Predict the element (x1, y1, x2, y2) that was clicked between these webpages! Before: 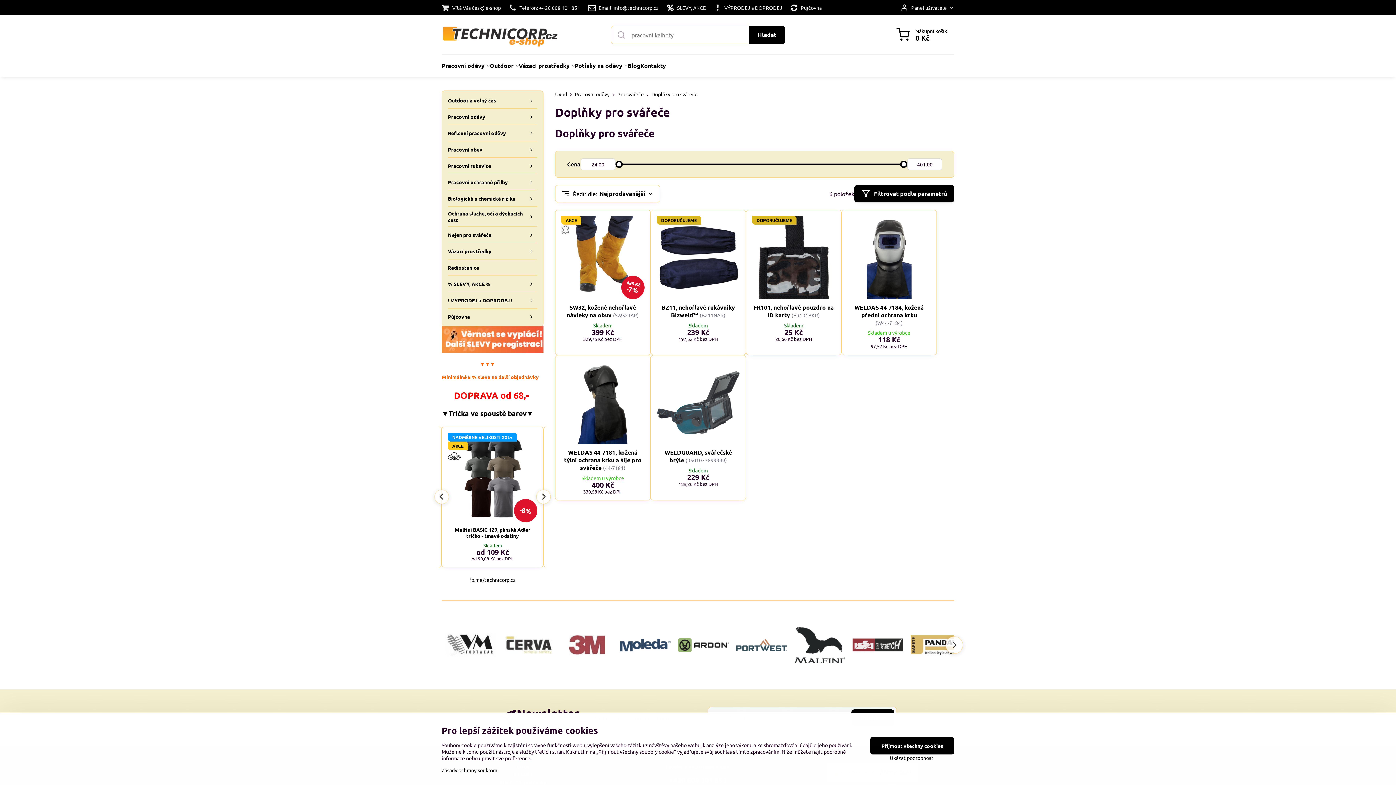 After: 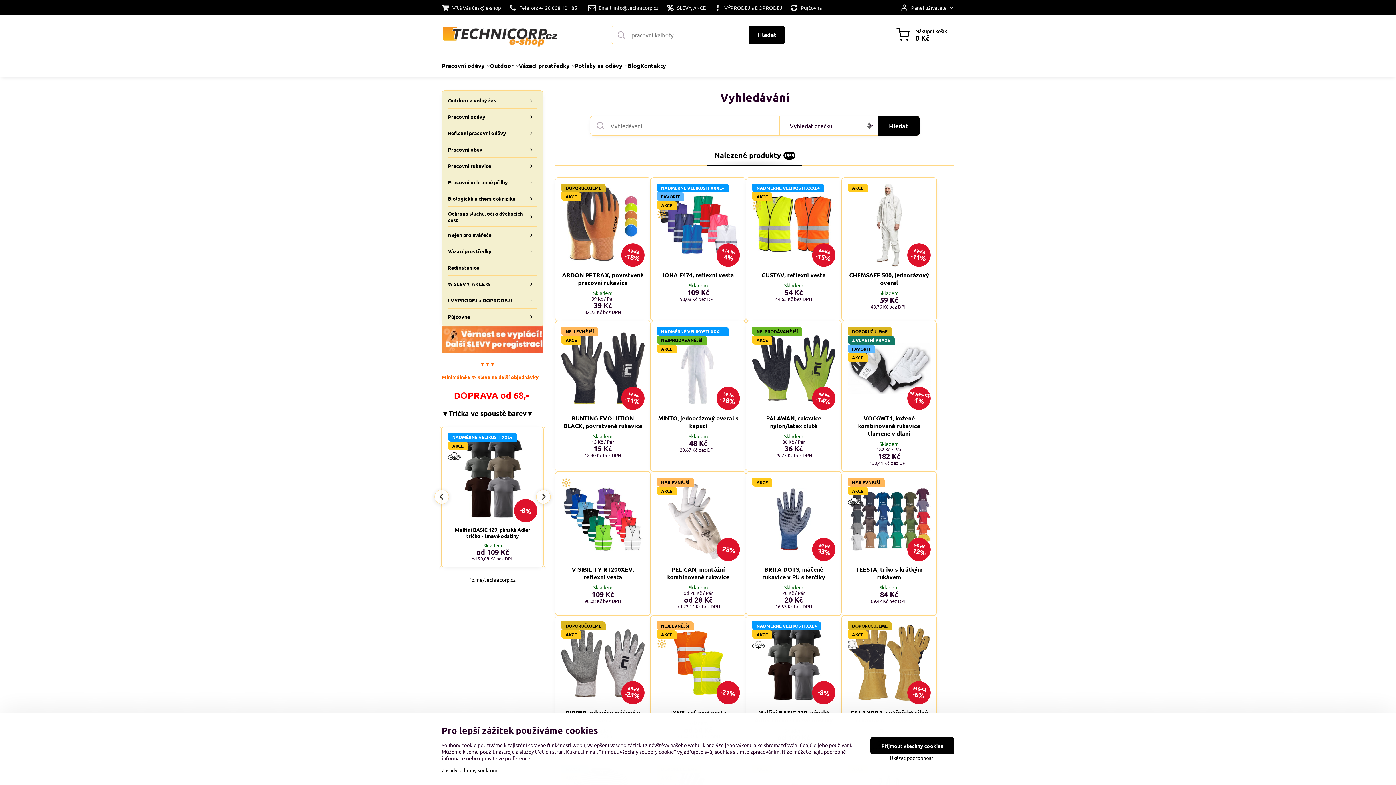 Action: bbox: (749, 25, 785, 44) label: Hledat